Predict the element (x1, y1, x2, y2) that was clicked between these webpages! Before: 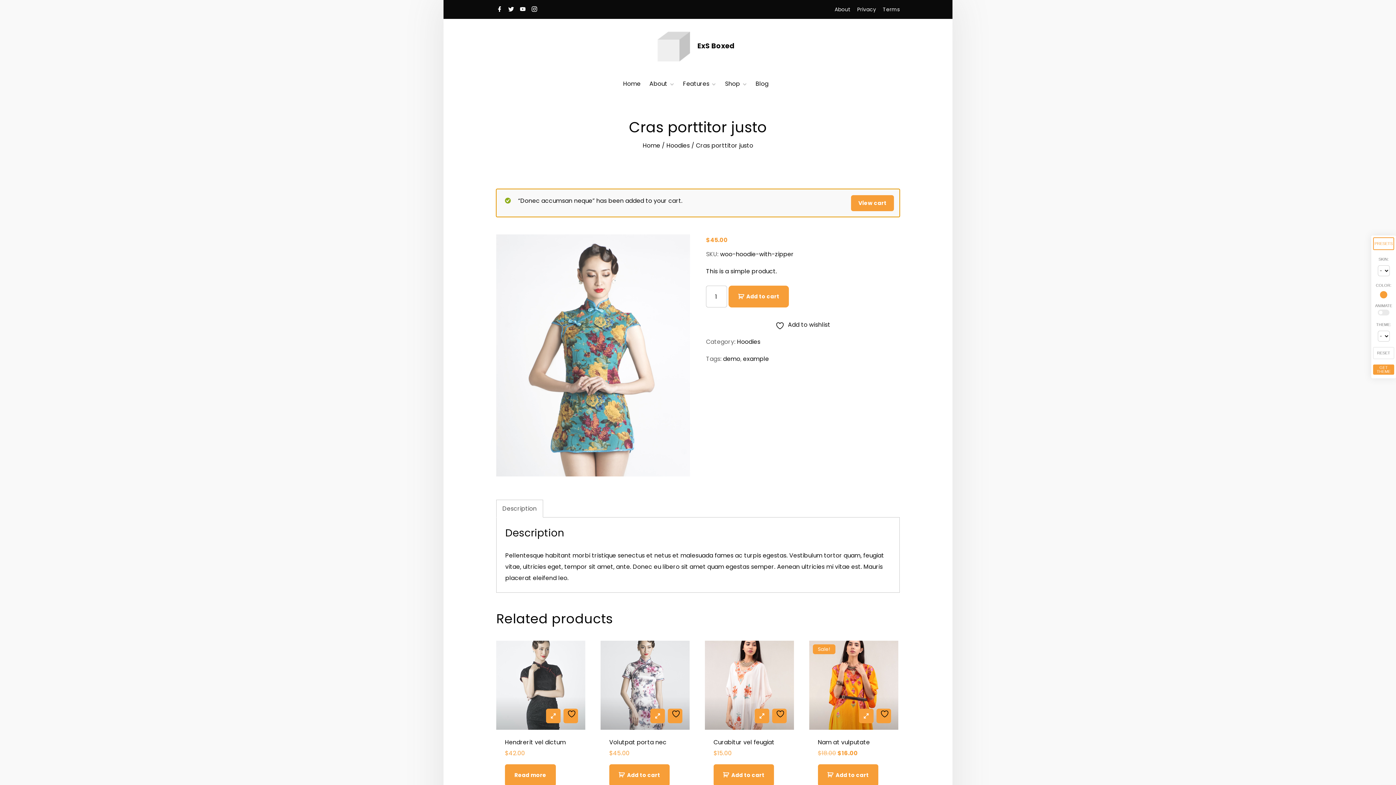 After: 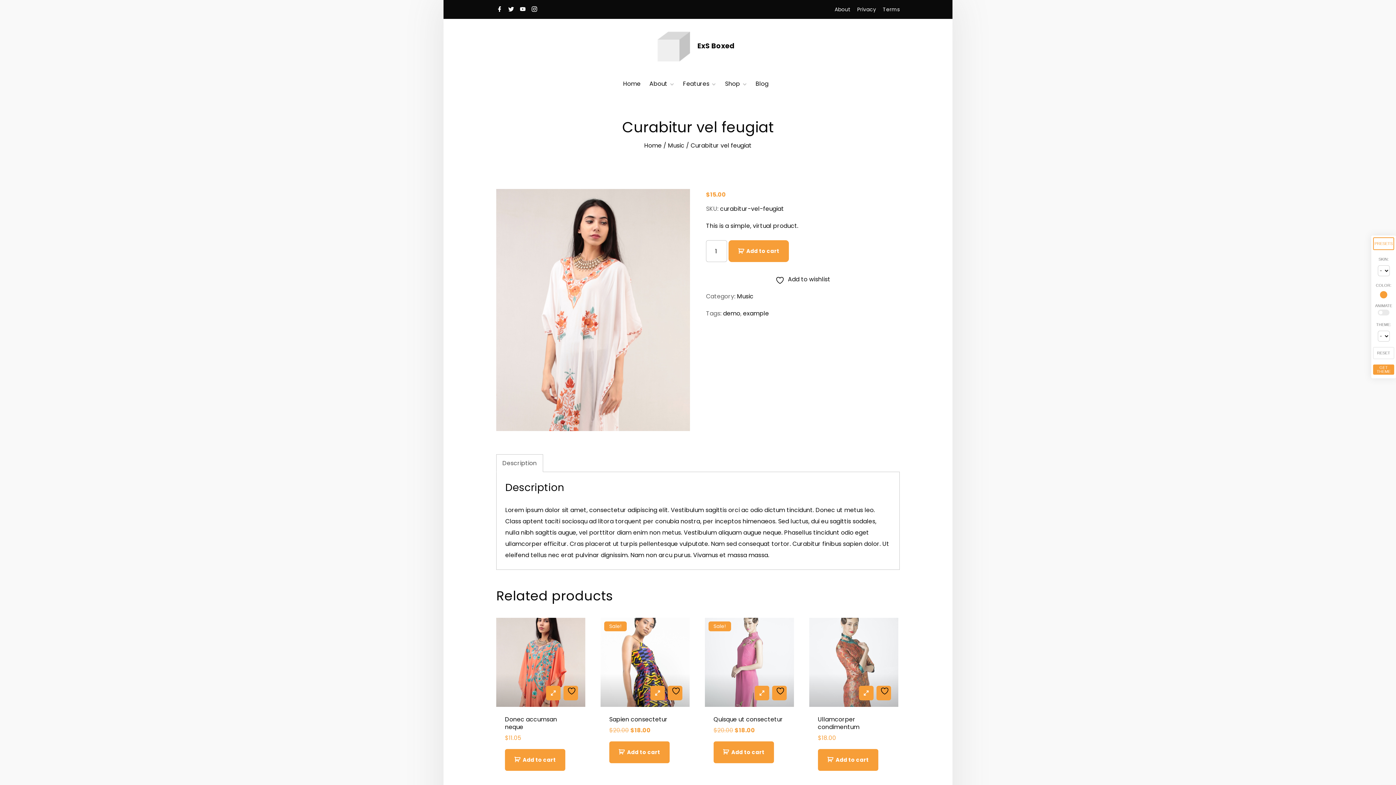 Action: bbox: (705, 641, 794, 730)